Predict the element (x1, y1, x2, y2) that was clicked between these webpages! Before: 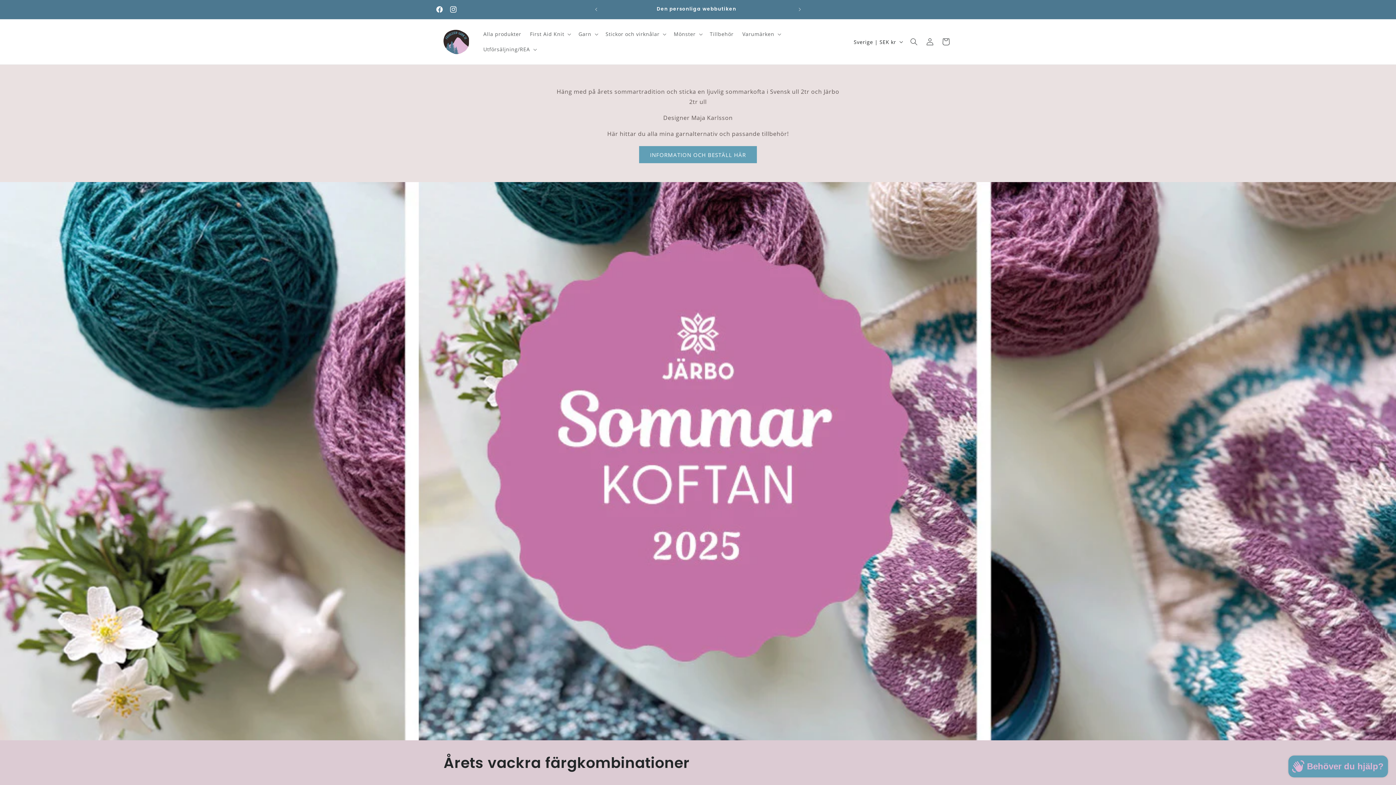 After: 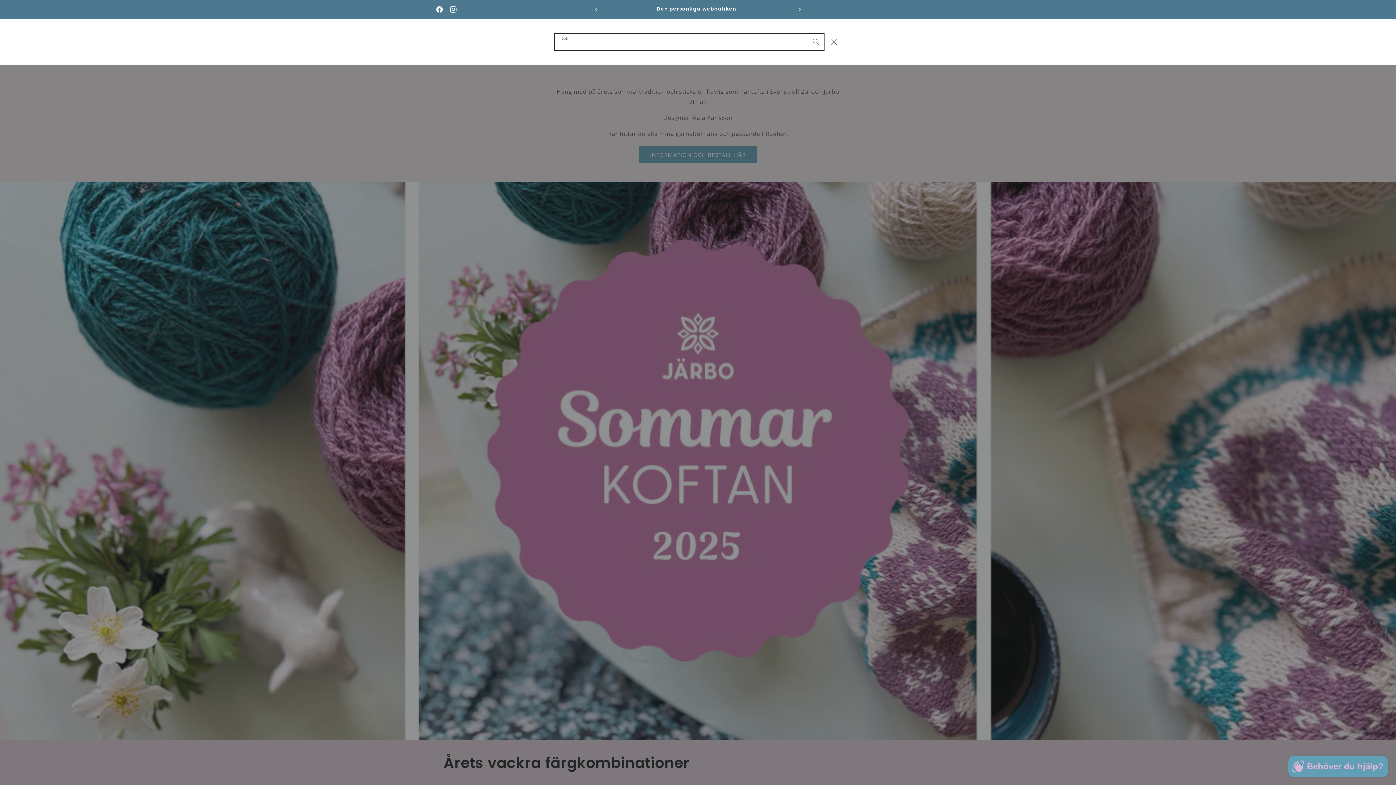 Action: bbox: (906, 33, 922, 49) label: Sök